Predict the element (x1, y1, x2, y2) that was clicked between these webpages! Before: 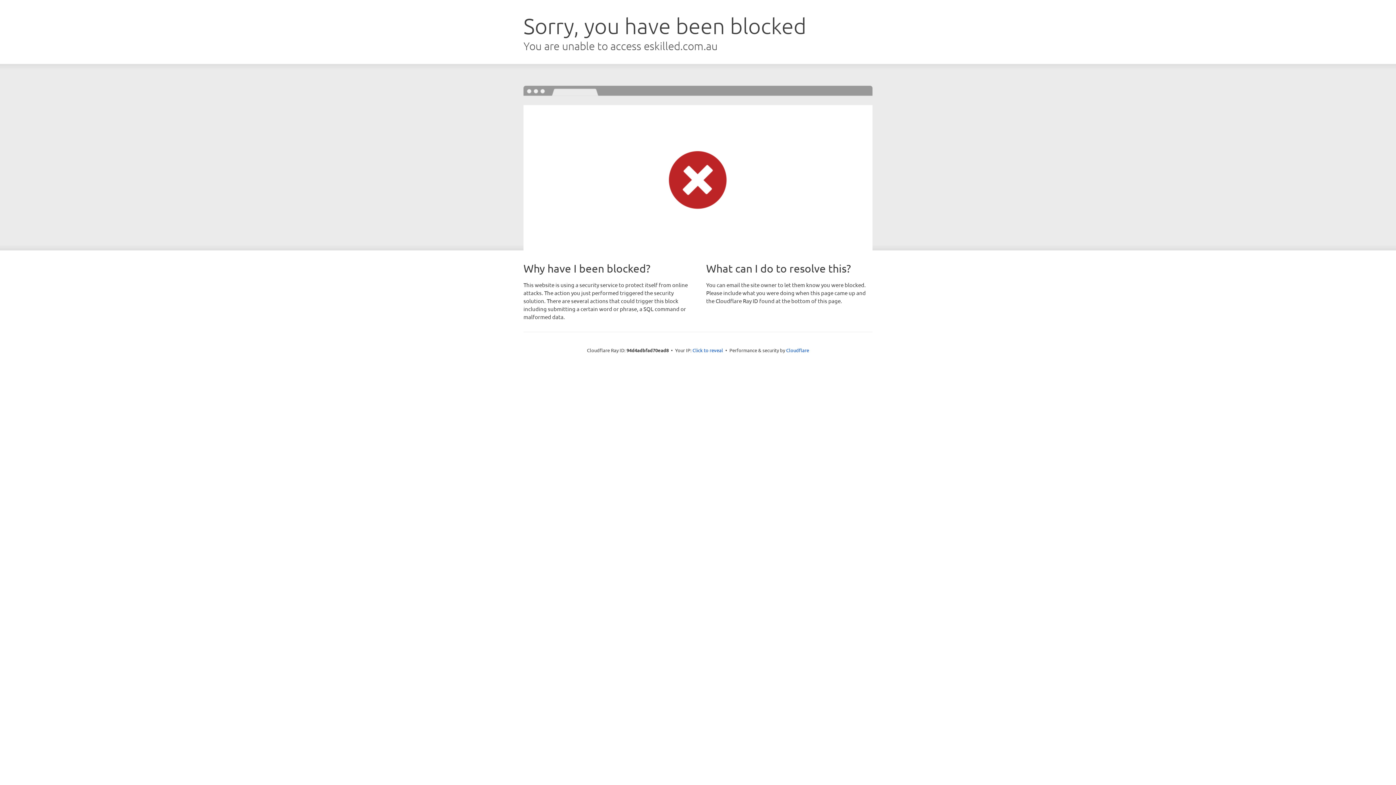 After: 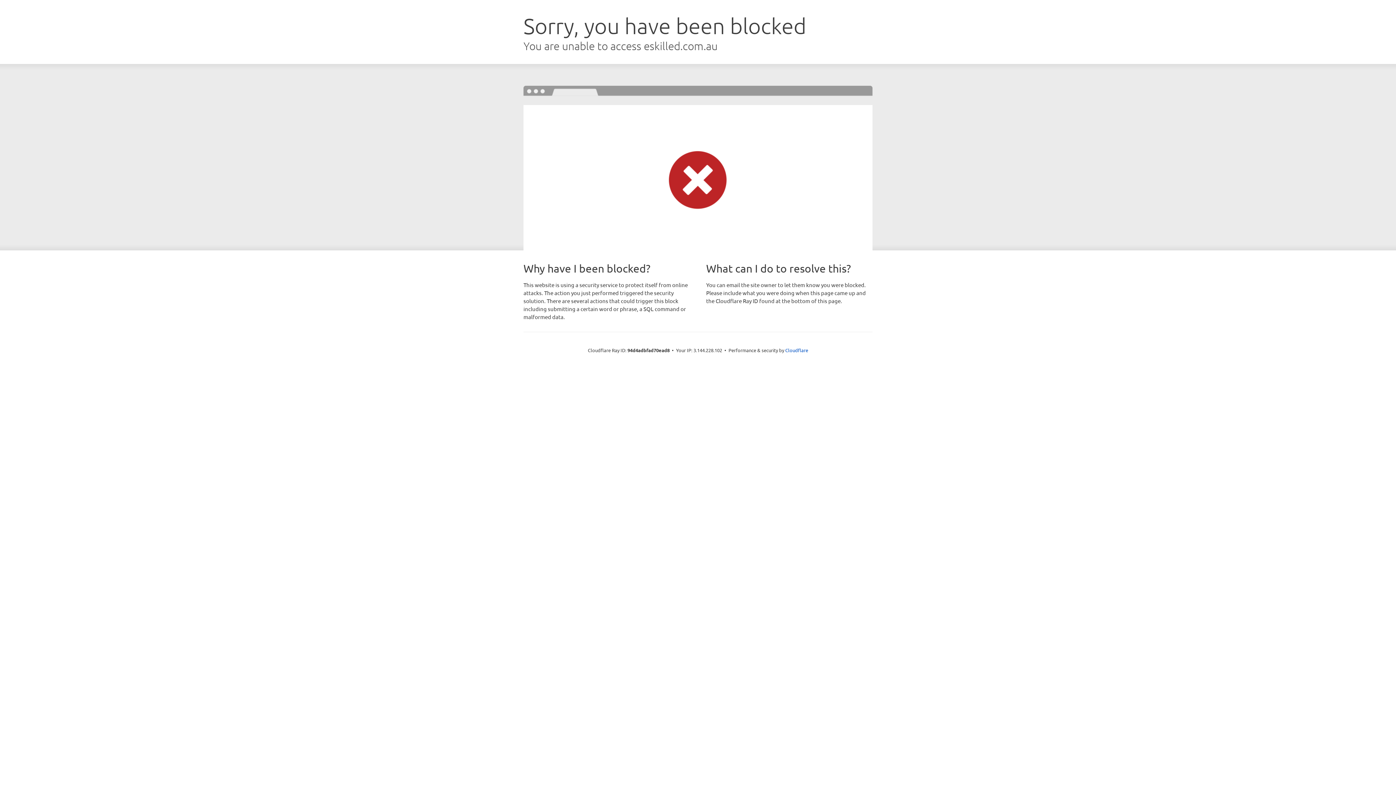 Action: label: Click to reveal bbox: (692, 346, 723, 353)